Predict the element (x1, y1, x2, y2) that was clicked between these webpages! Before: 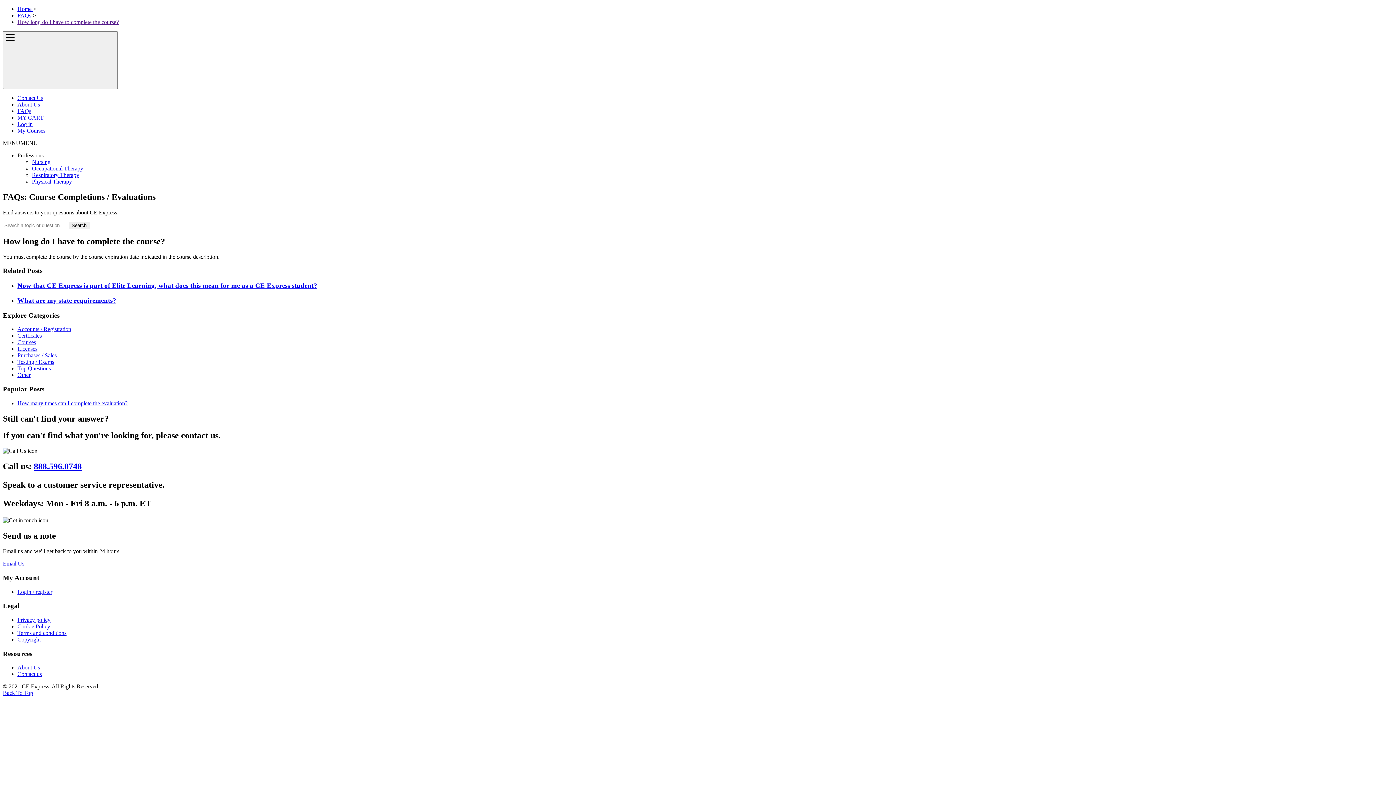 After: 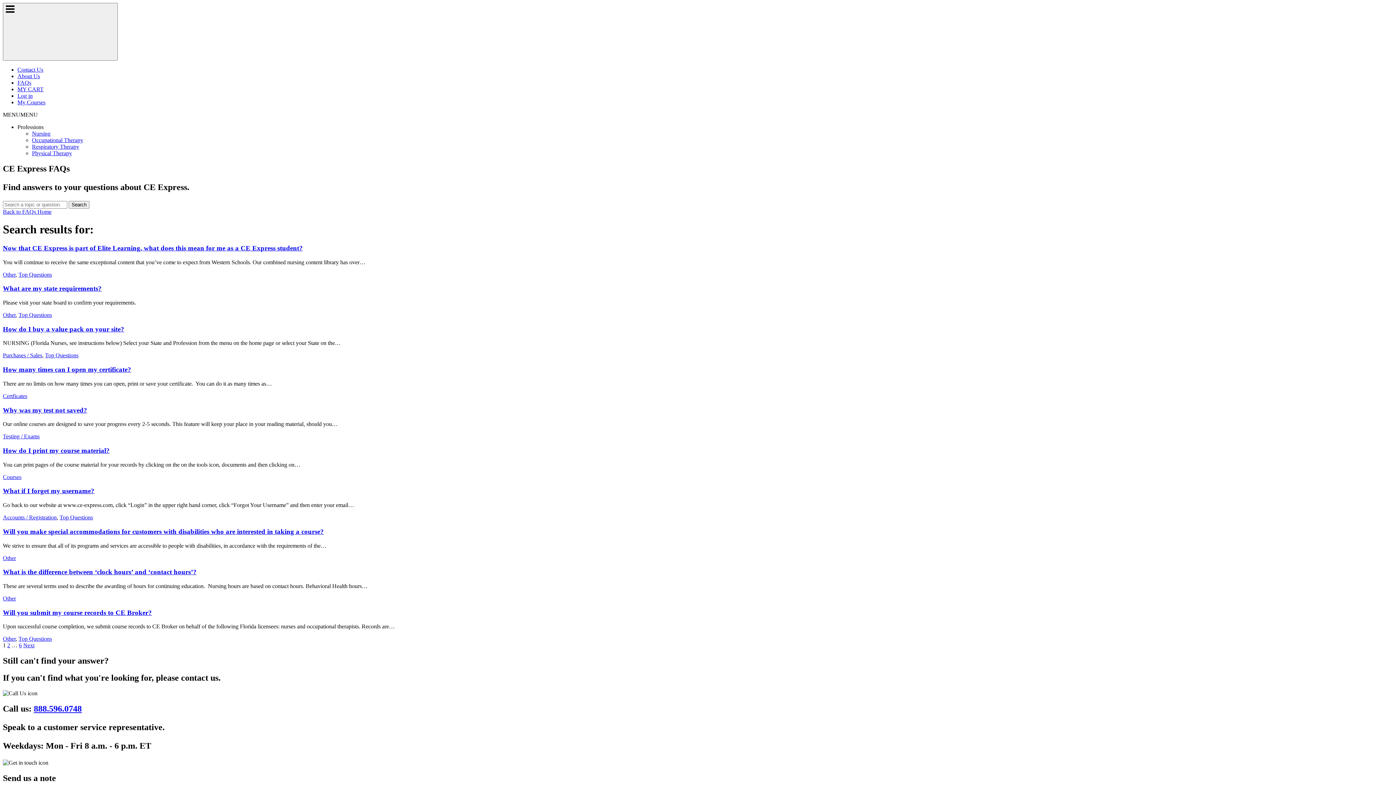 Action: bbox: (68, 221, 89, 229) label: Search